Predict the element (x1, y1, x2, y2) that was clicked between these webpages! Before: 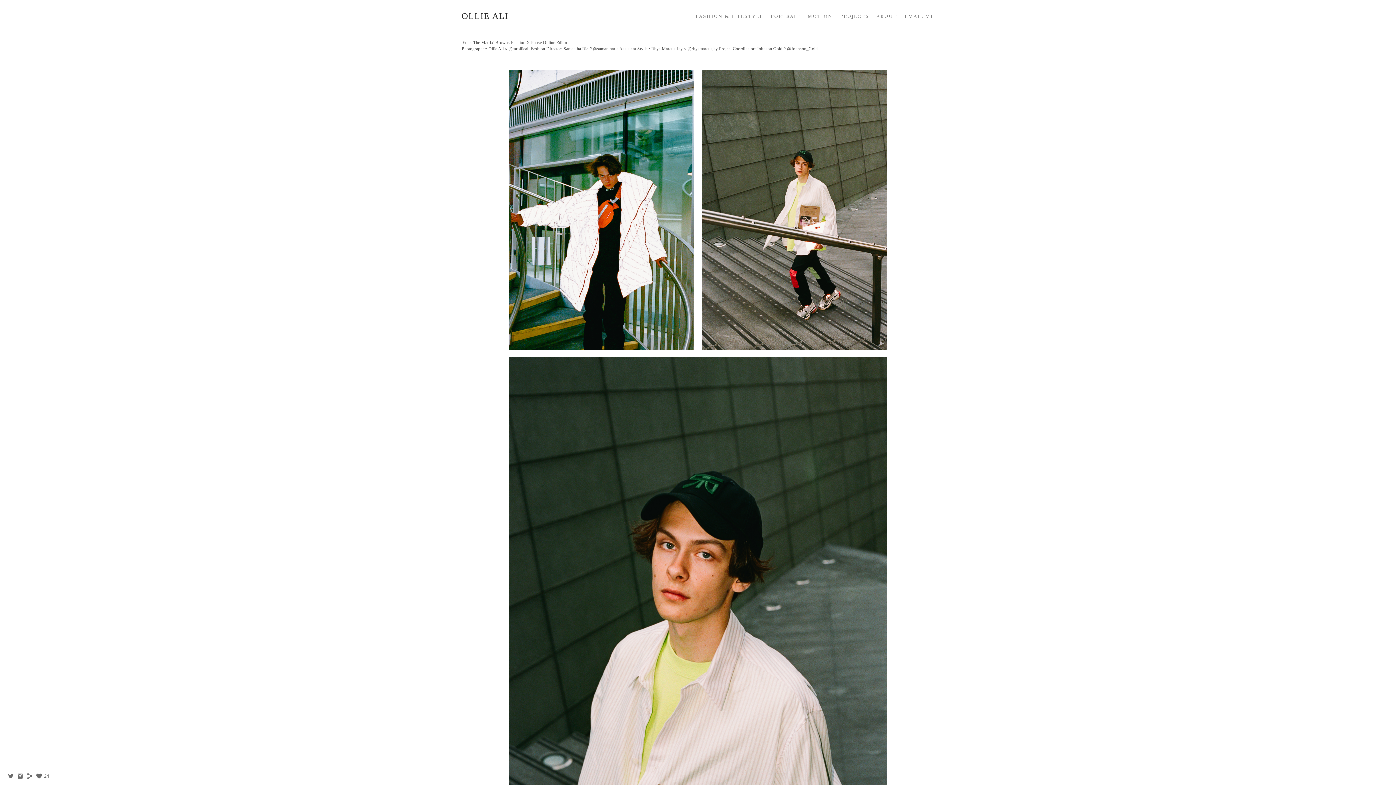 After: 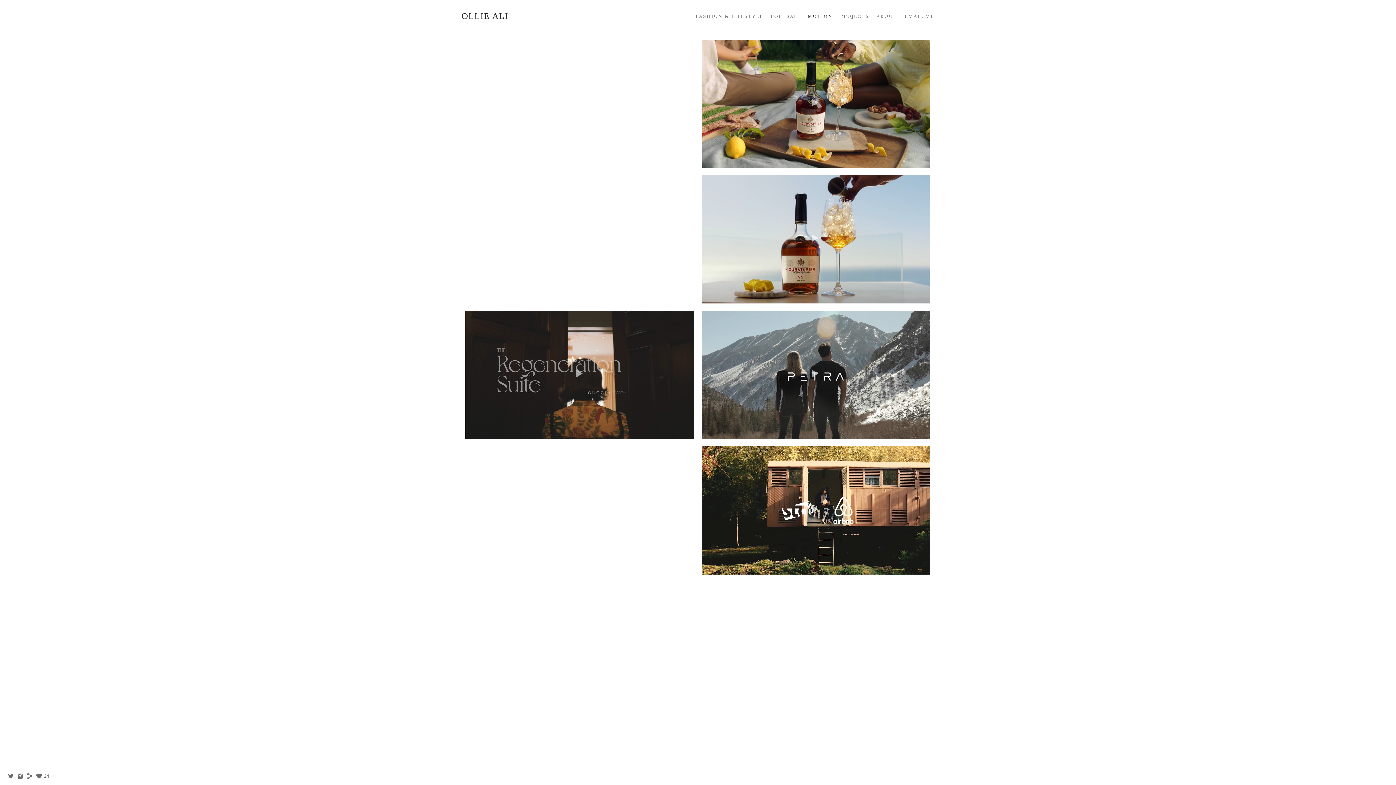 Action: label: MOTION bbox: (808, 13, 833, 19)